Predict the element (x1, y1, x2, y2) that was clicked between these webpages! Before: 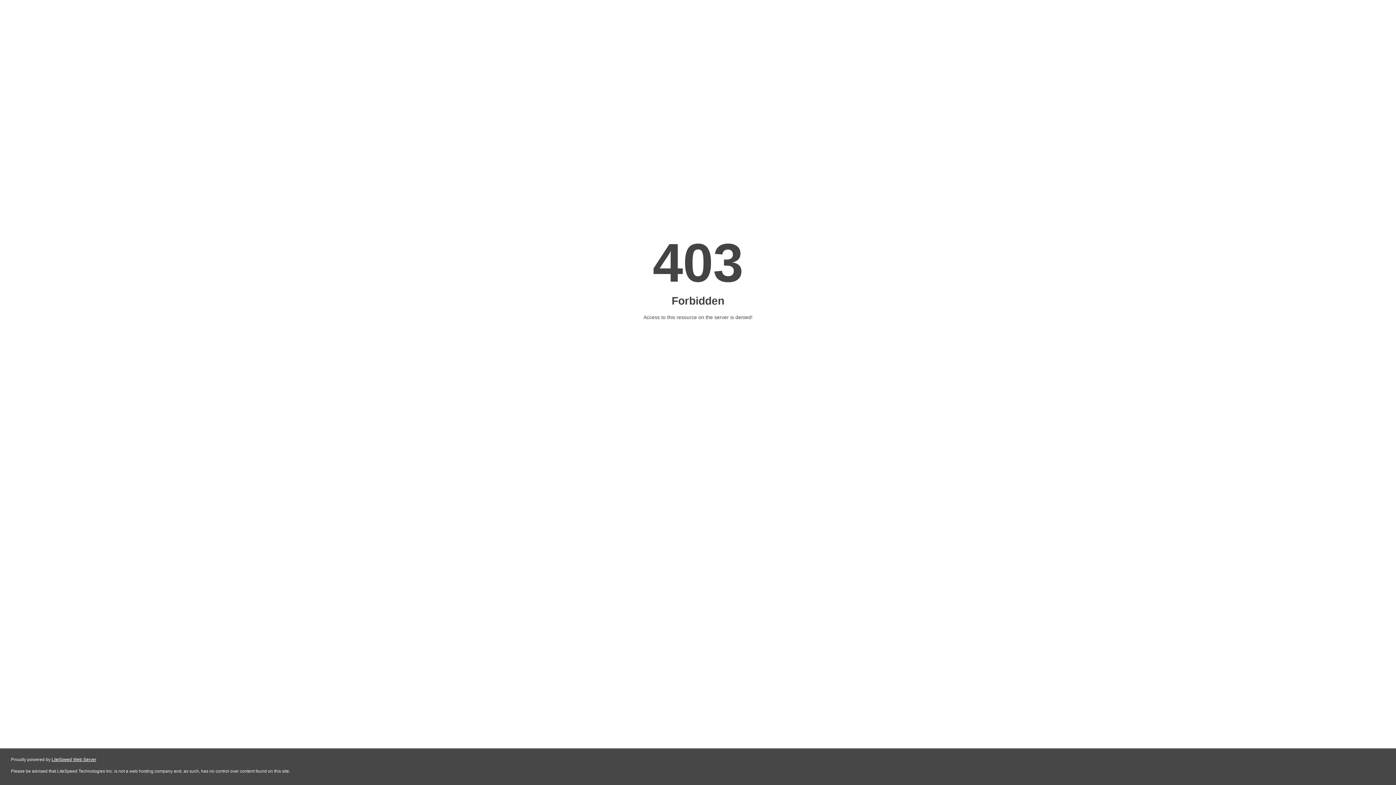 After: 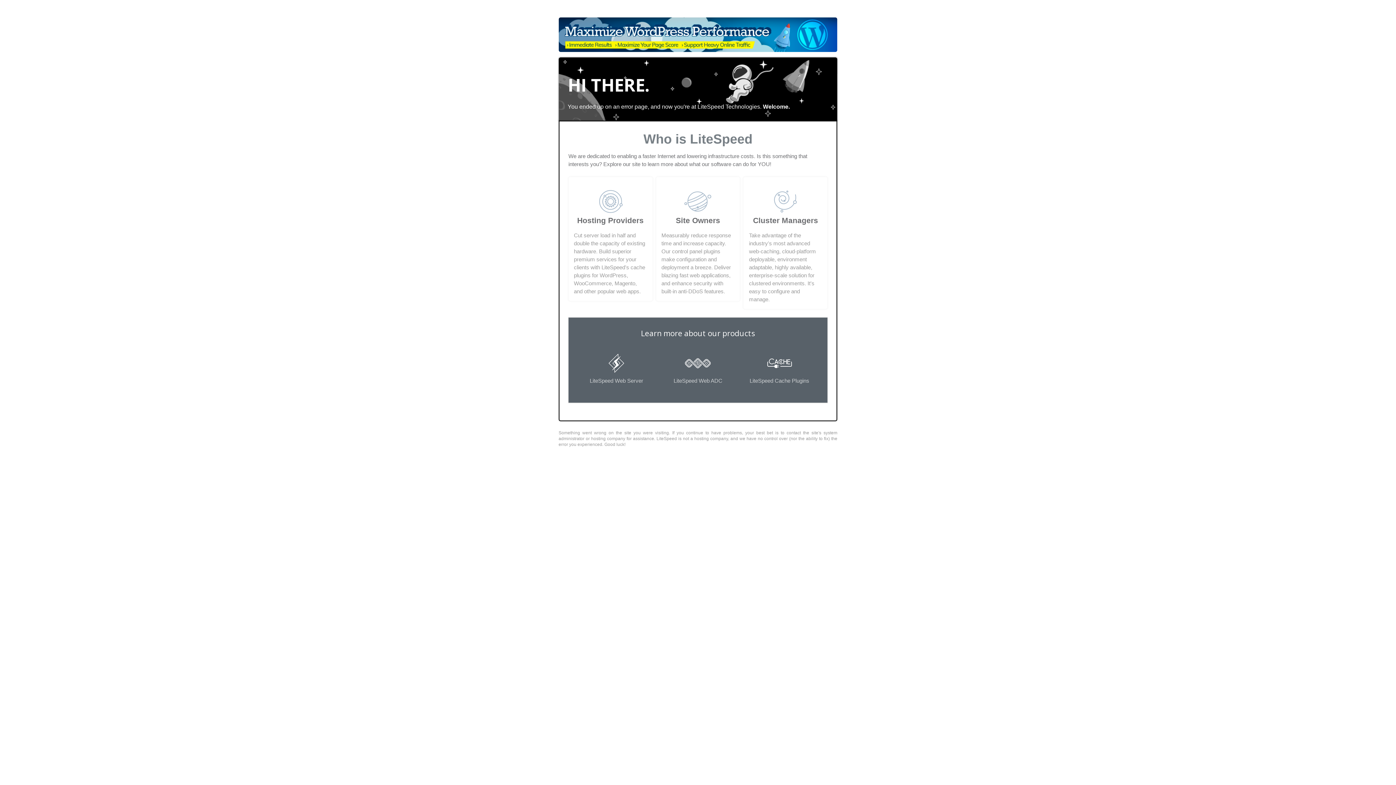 Action: bbox: (51, 757, 96, 762) label: LiteSpeed Web Server